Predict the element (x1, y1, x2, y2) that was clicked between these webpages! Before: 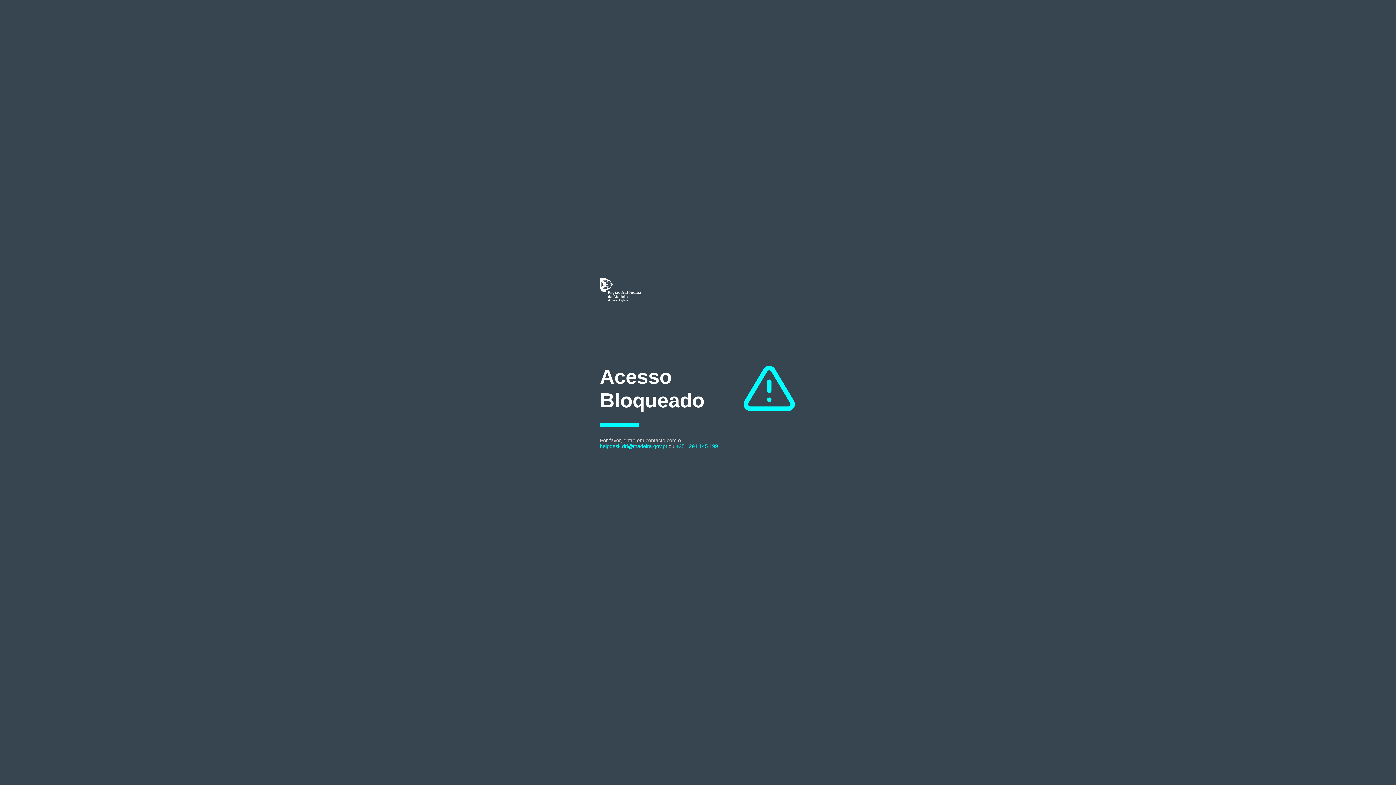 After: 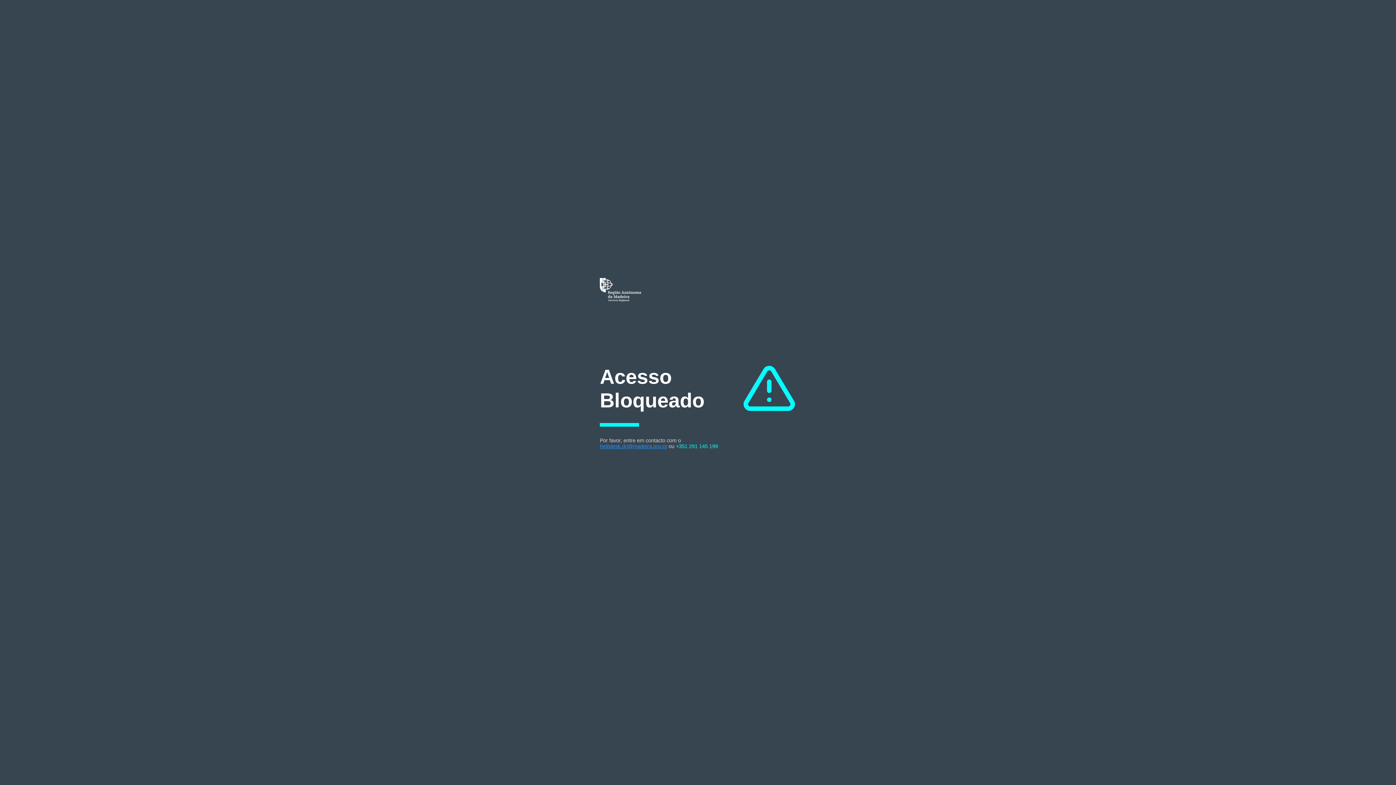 Action: label: helpdesk.dri@madeira.gov.pt bbox: (600, 443, 667, 449)